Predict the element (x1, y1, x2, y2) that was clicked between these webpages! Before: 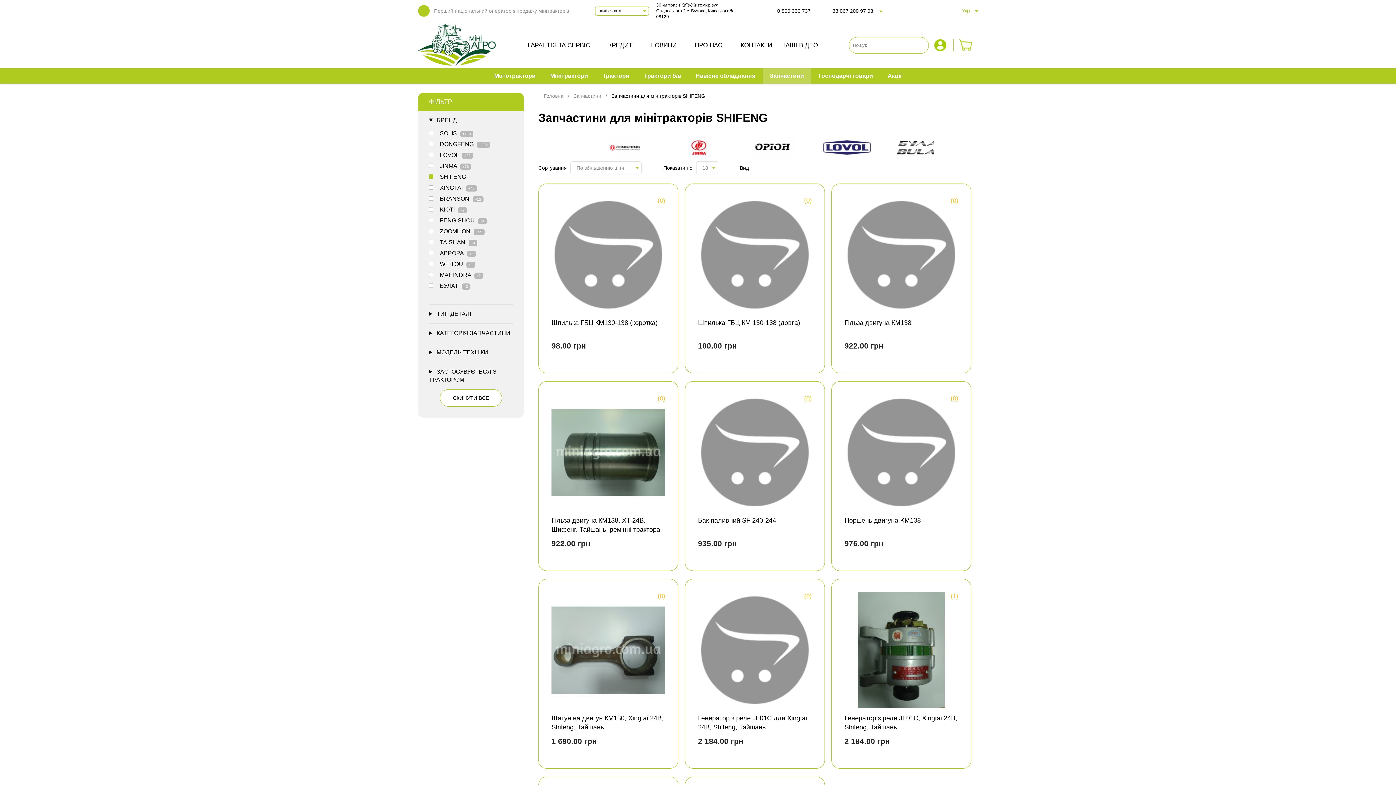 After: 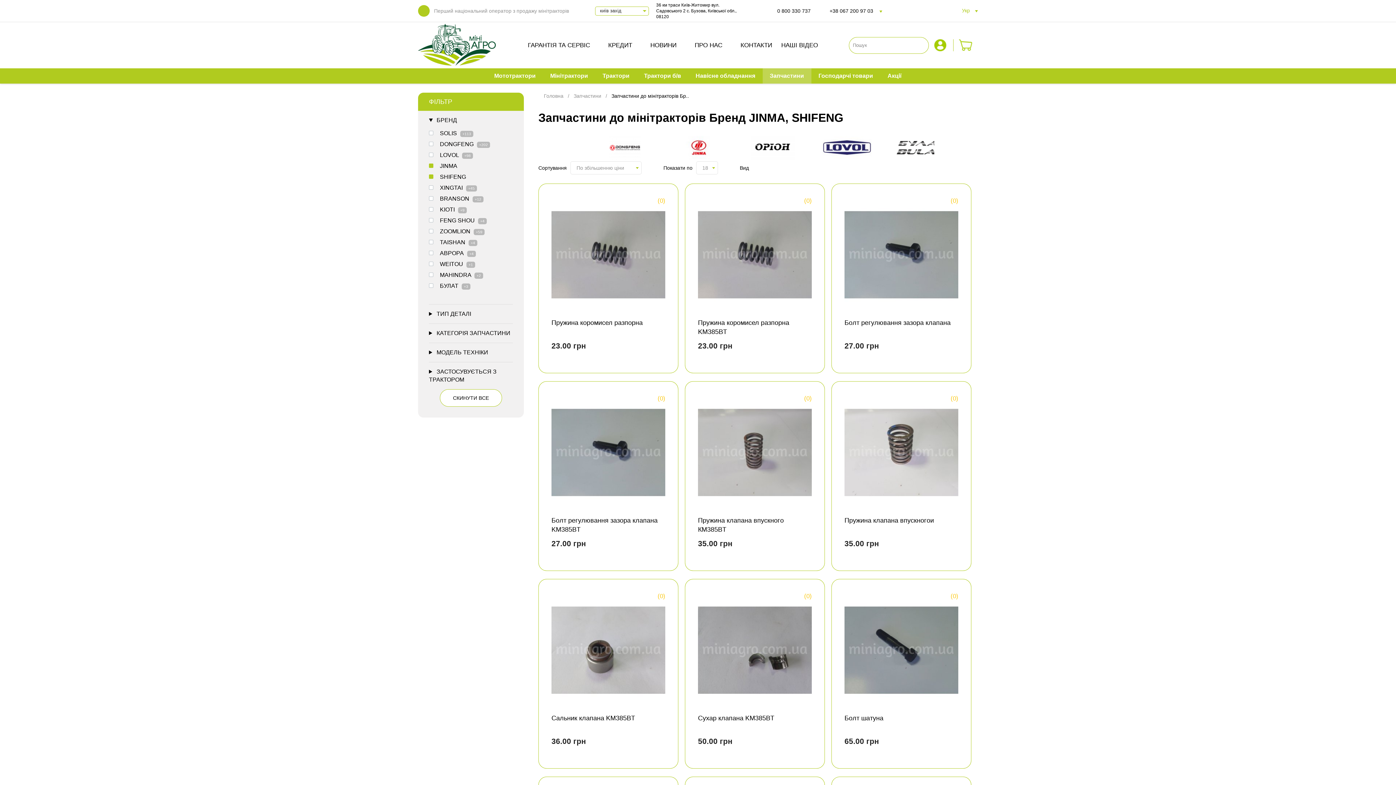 Action: bbox: (440, 162, 471, 169) label: JINMA +76